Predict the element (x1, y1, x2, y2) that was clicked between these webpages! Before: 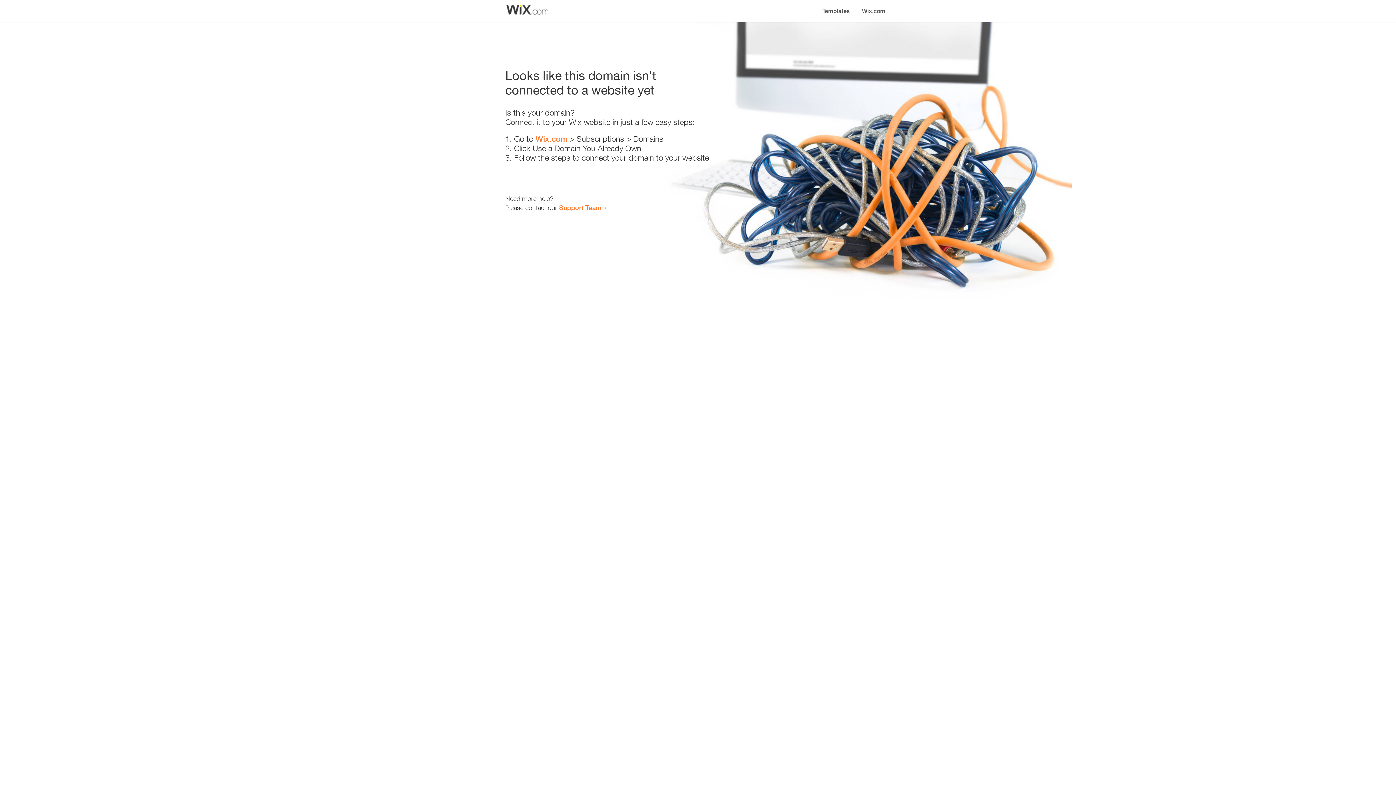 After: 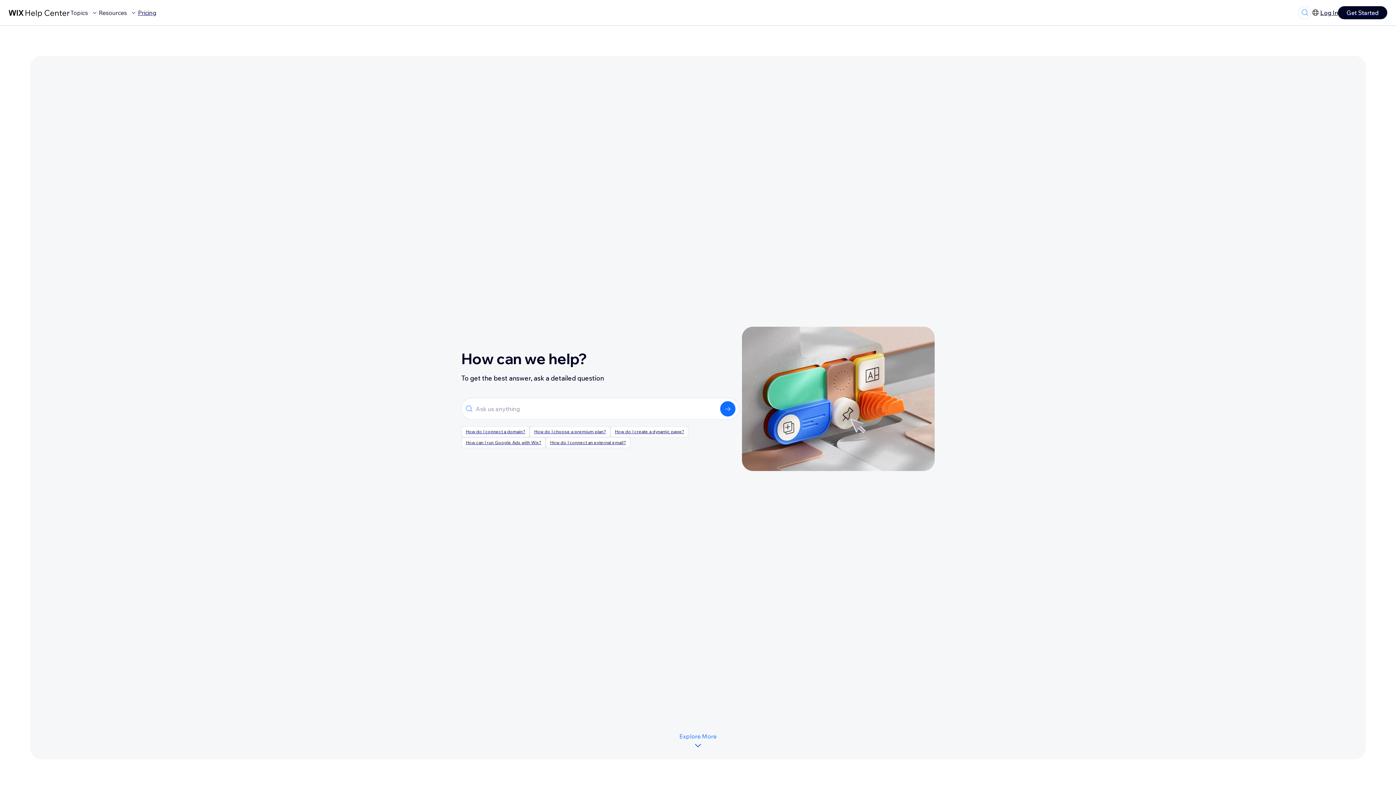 Action: label: Support Team bbox: (559, 203, 601, 211)